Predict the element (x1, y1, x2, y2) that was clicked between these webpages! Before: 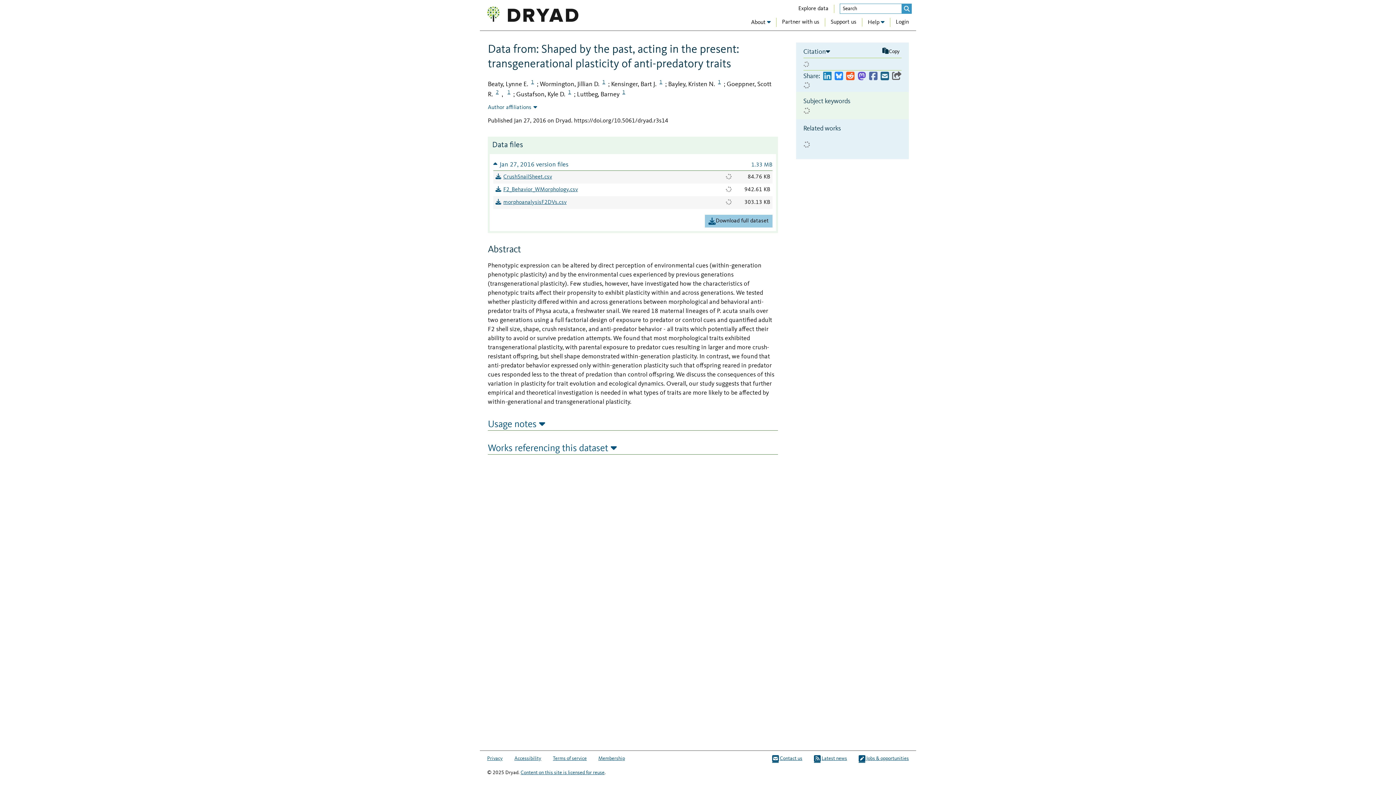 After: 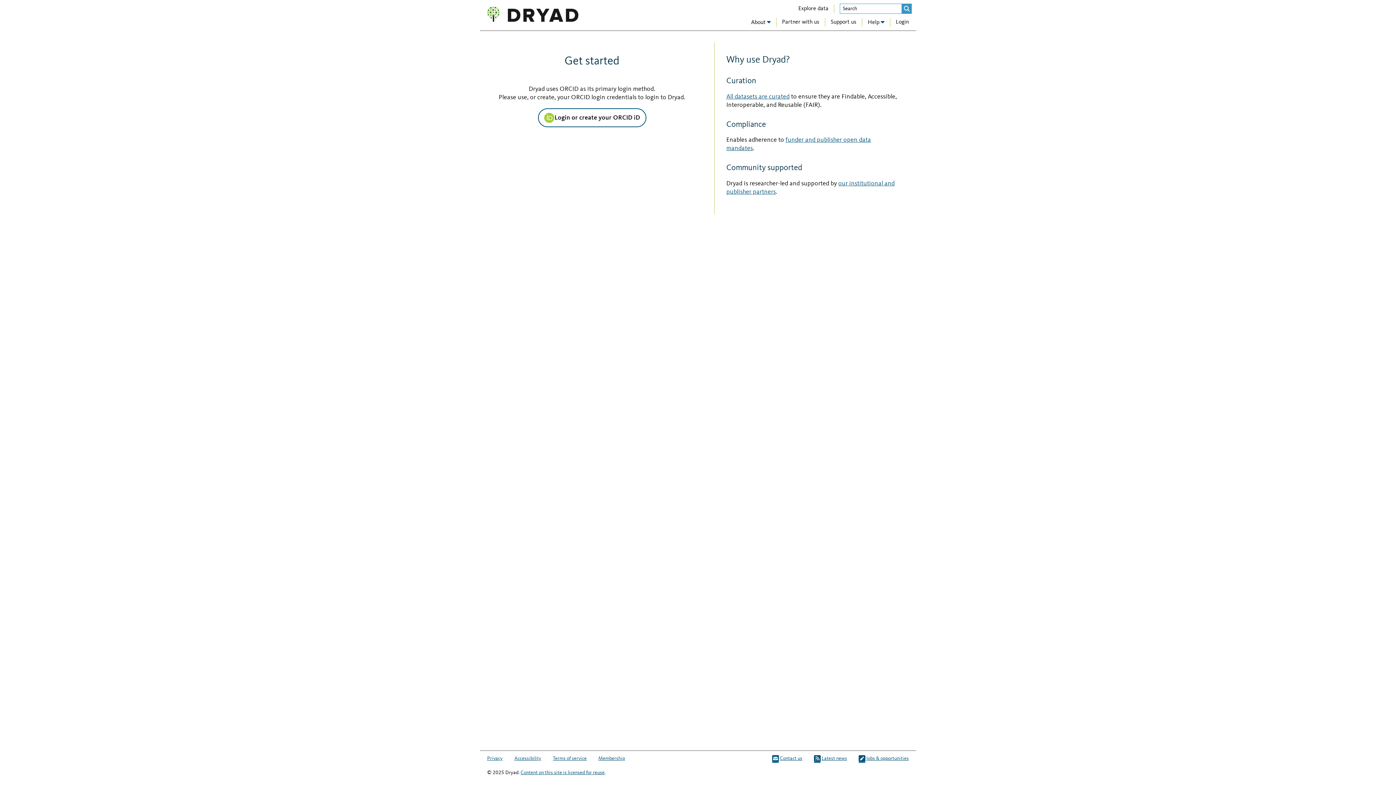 Action: bbox: (896, 18, 909, 26) label: Login